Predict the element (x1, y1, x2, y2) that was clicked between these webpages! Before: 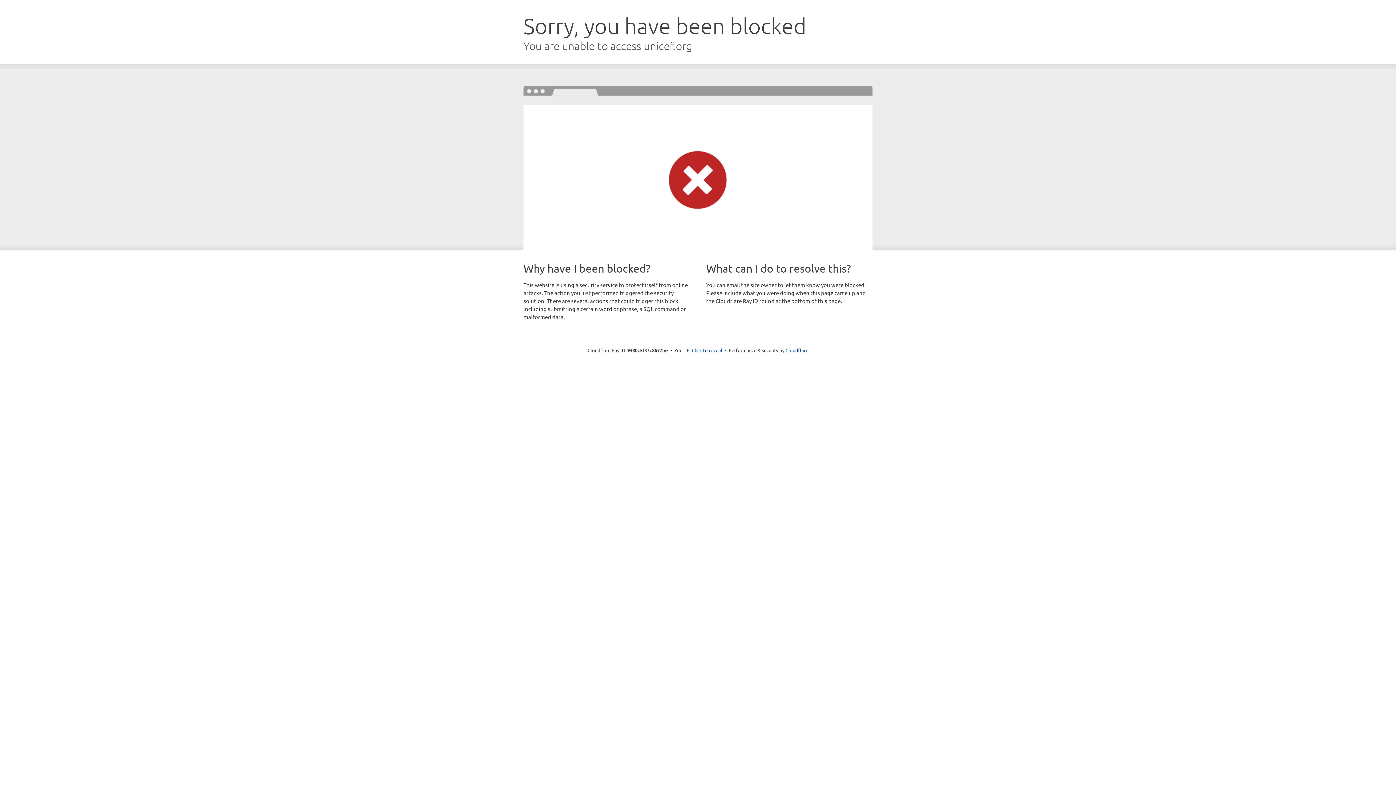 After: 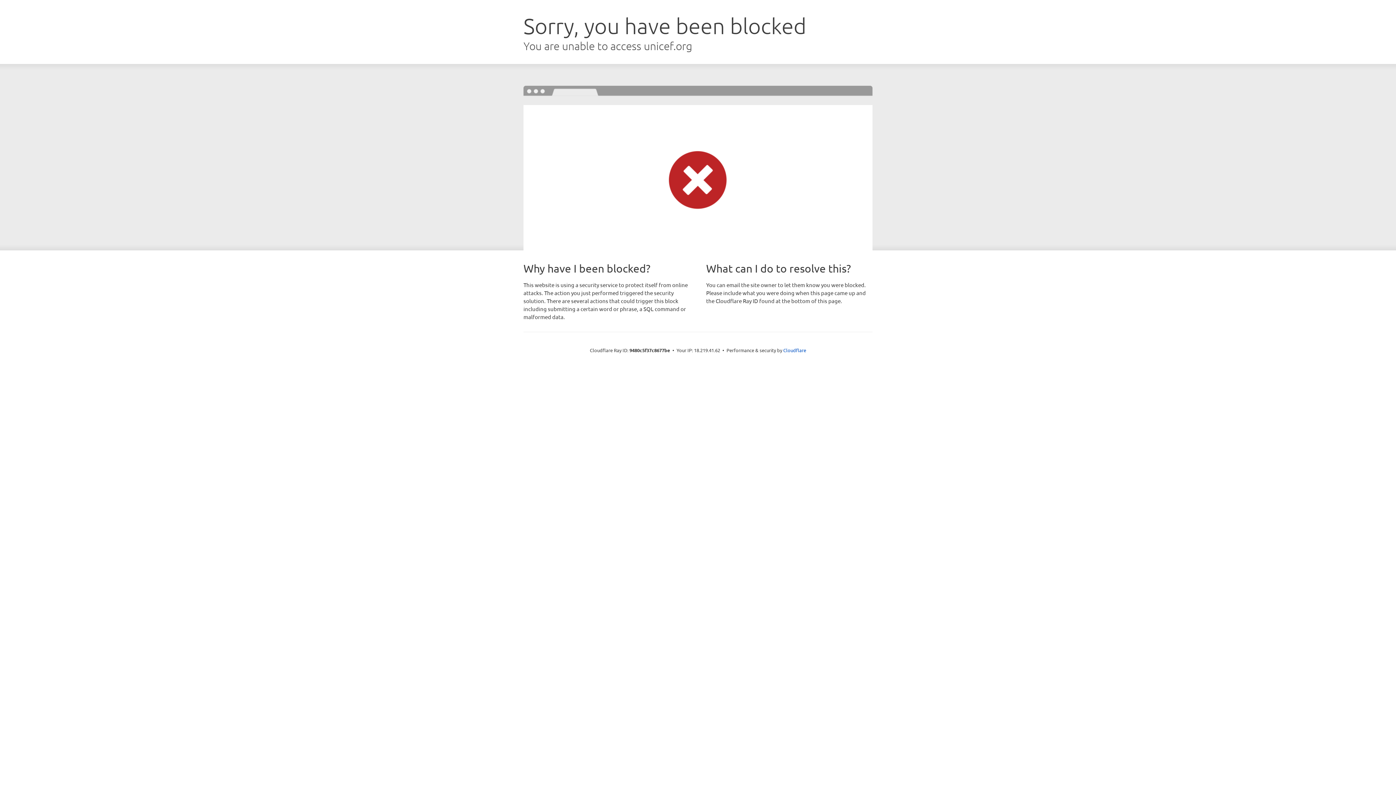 Action: label: Click to reveal bbox: (692, 346, 722, 353)